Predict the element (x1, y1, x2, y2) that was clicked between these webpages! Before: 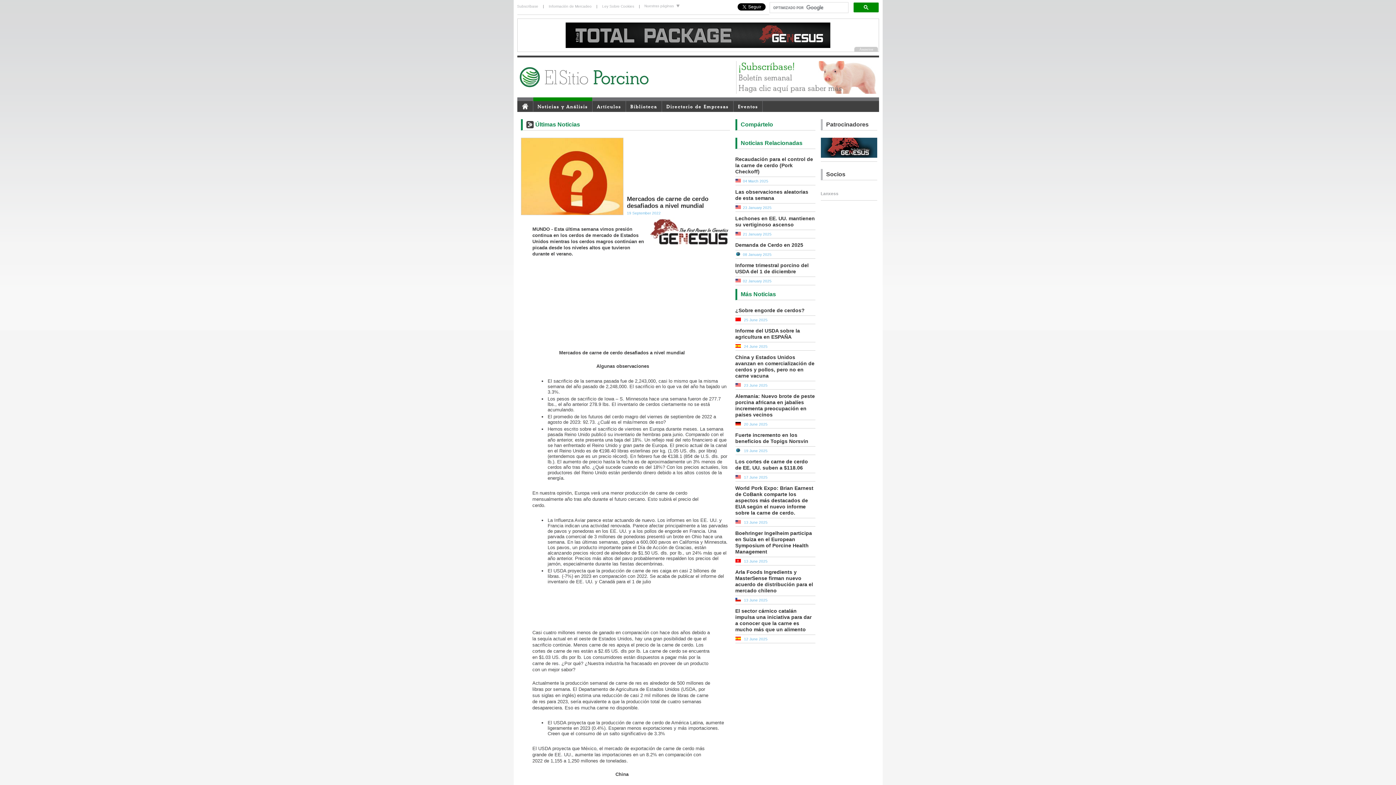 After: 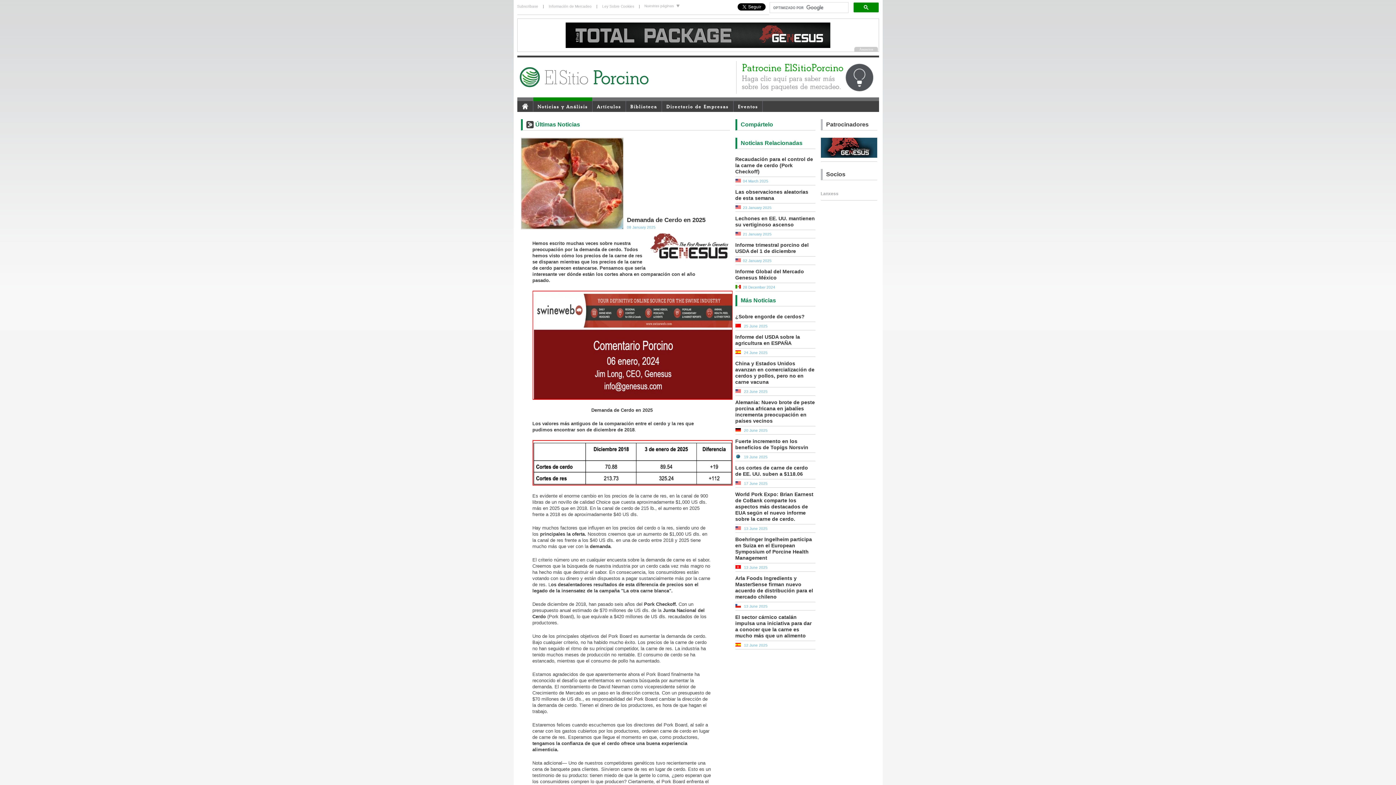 Action: bbox: (735, 242, 803, 248) label: Demanda de Cerdo en 2025